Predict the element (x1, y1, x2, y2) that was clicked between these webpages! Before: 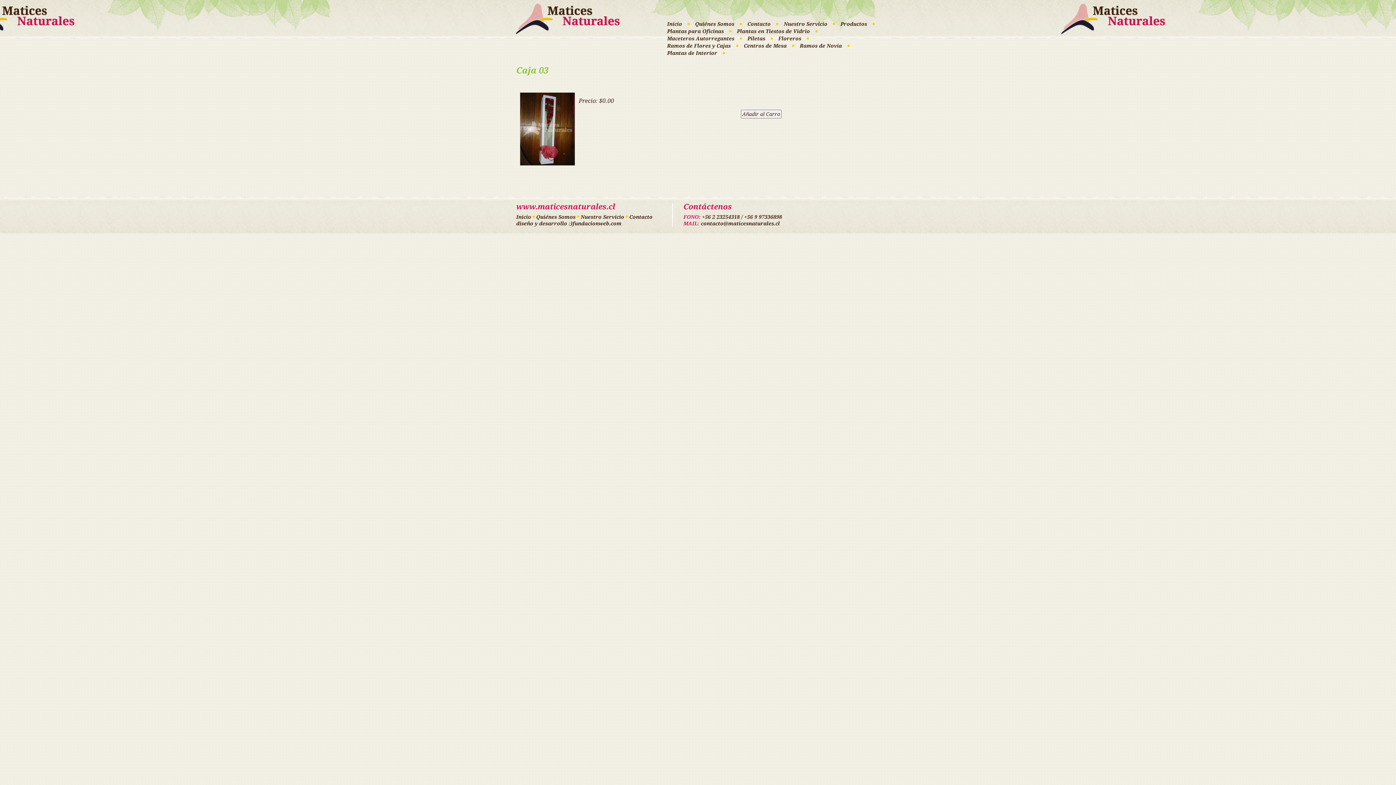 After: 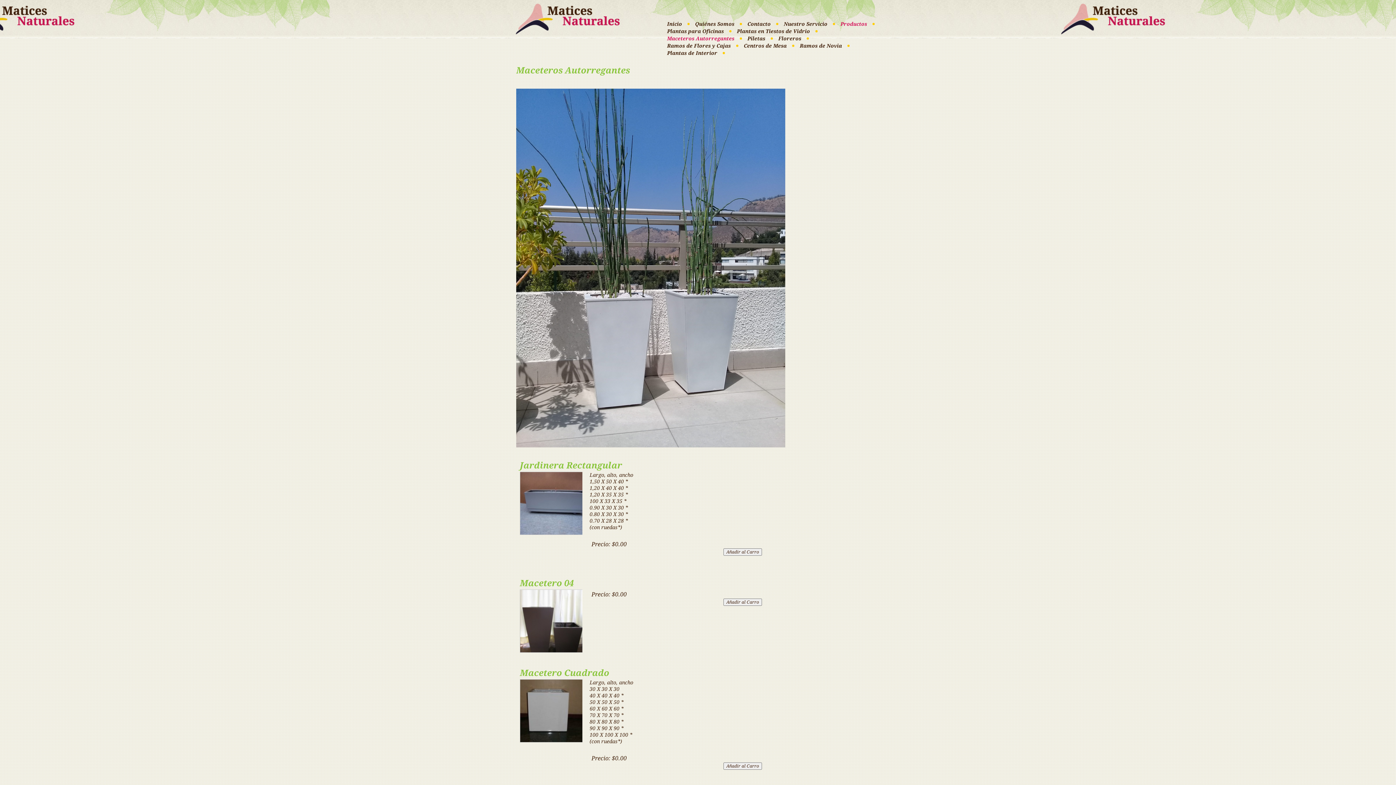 Action: bbox: (661, 34, 742, 42) label: Maceteros Autorregantes